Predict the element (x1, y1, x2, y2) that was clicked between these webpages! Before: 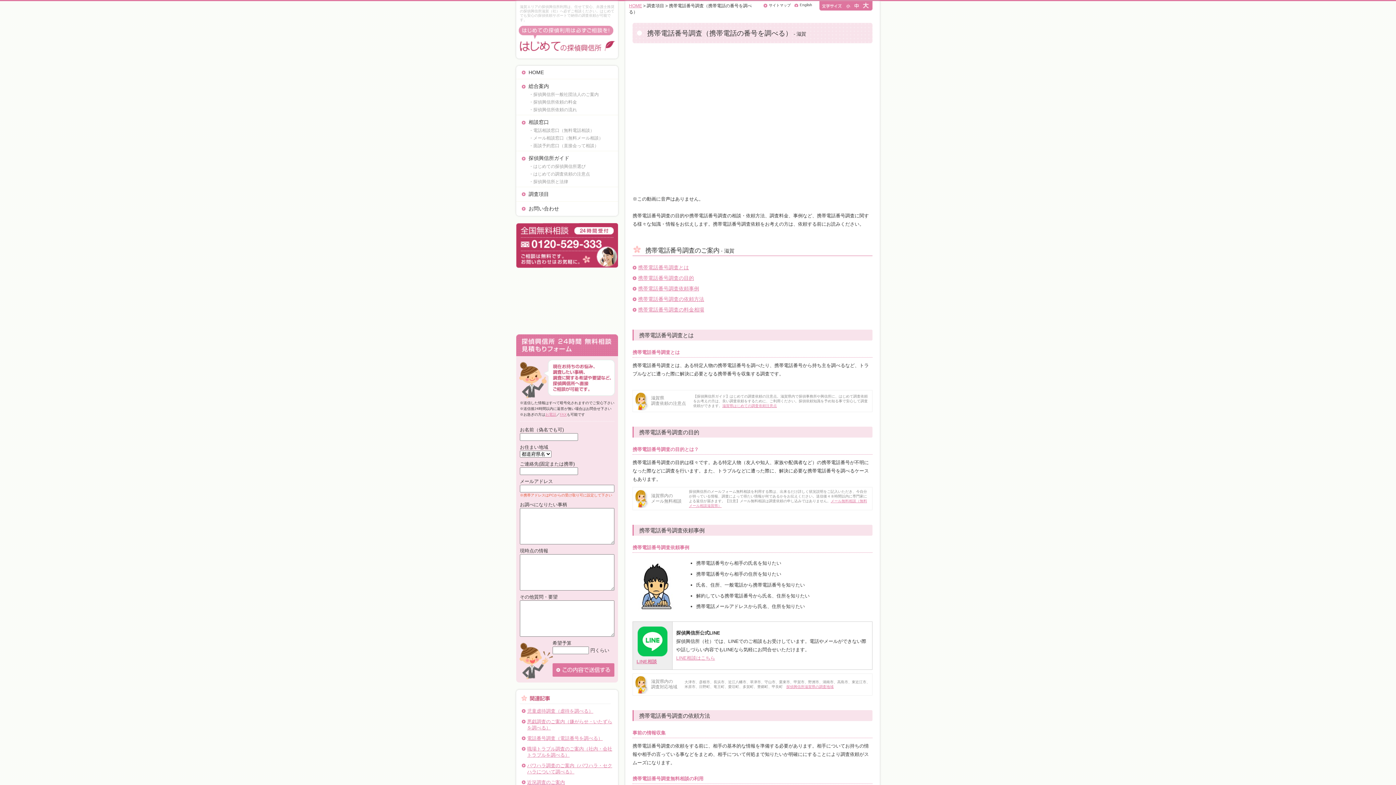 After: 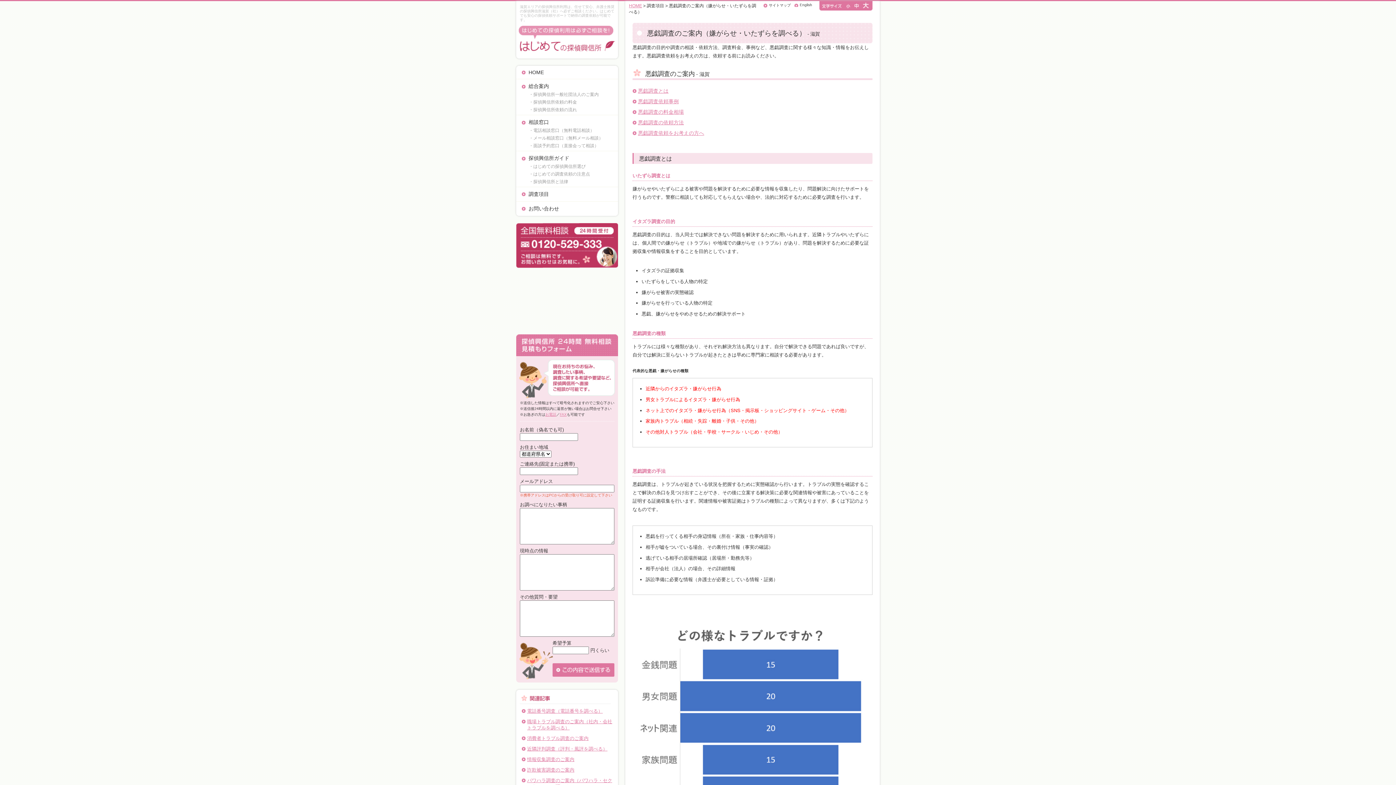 Action: bbox: (521, 718, 612, 734) label: 悪戯調査のご案内（嫌がらせ・いたずらを調べる）